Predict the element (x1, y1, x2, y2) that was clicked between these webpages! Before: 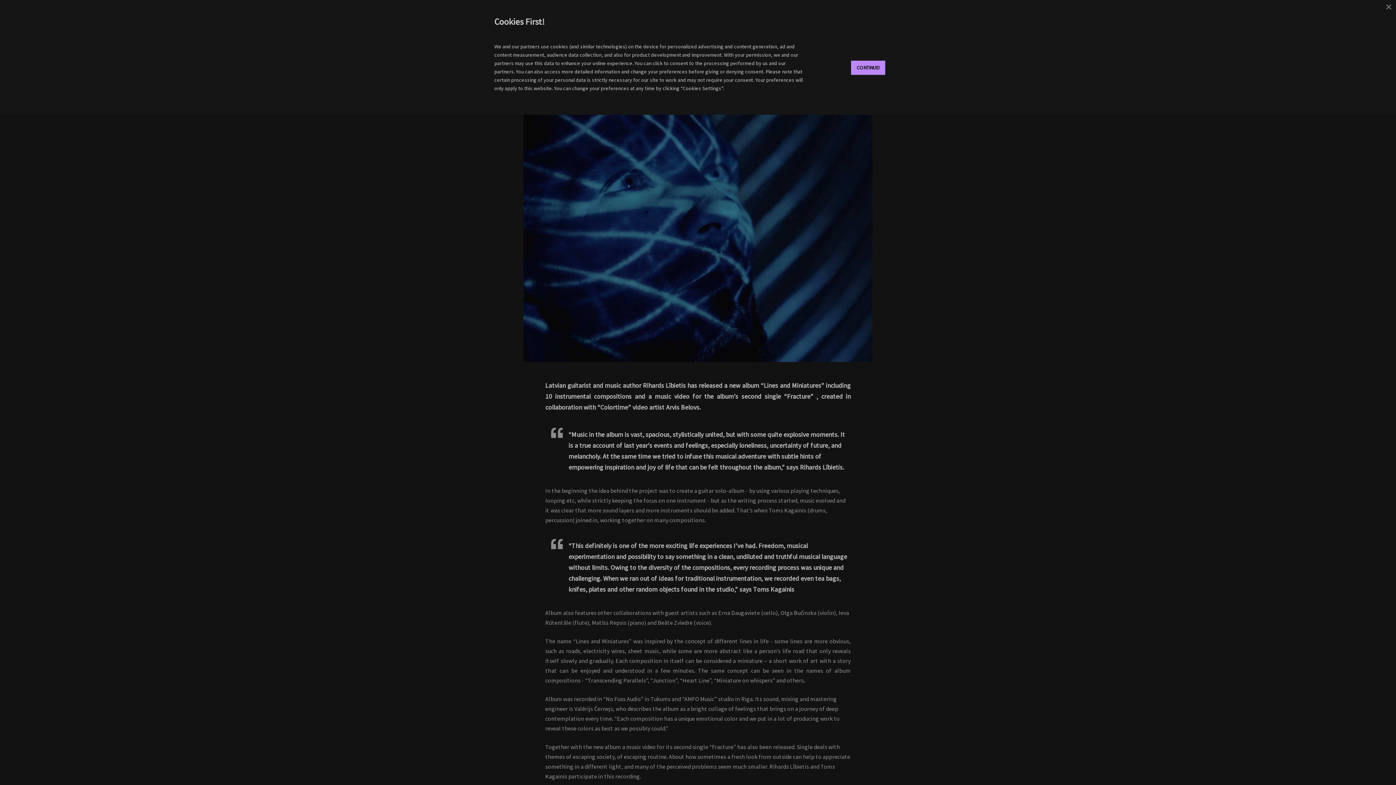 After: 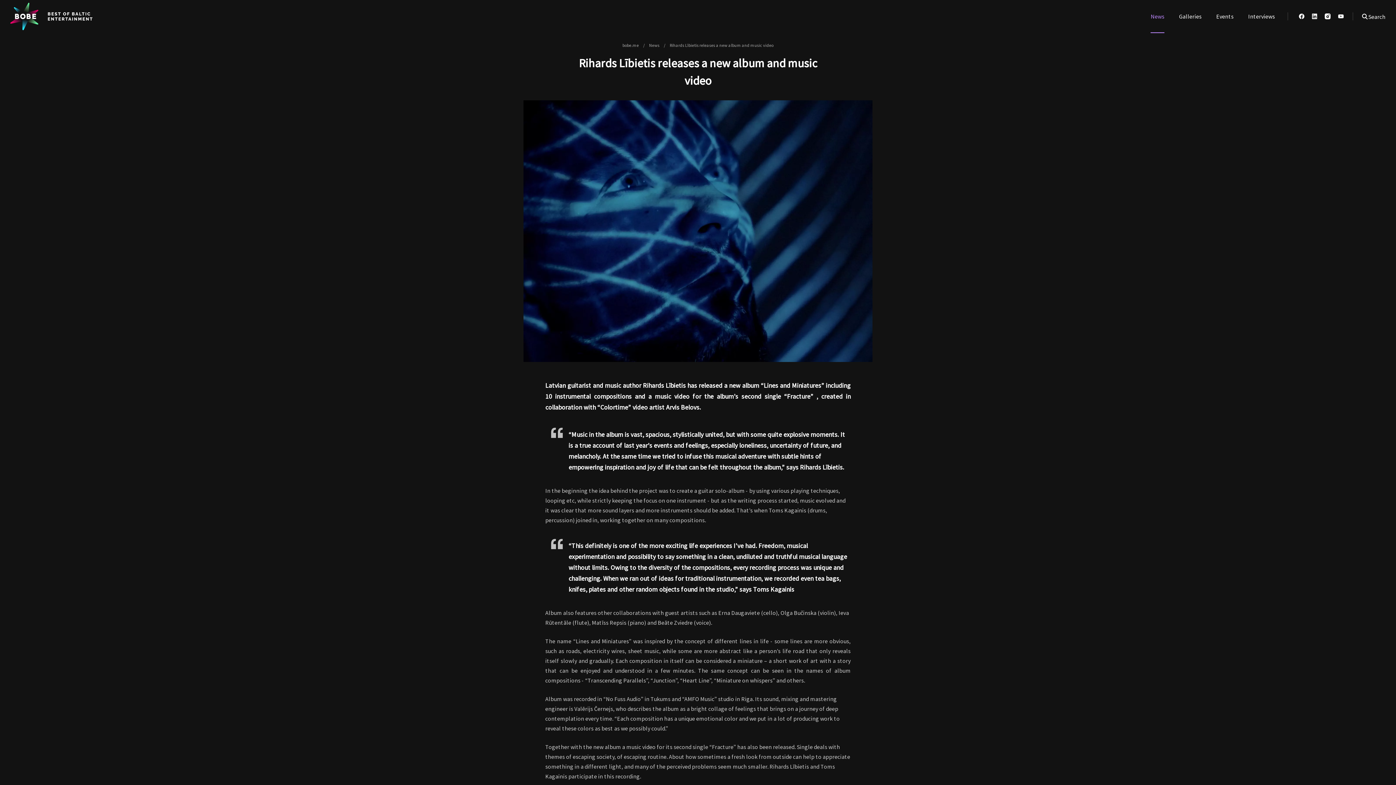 Action: bbox: (851, 60, 885, 74) label: CONTINUE!